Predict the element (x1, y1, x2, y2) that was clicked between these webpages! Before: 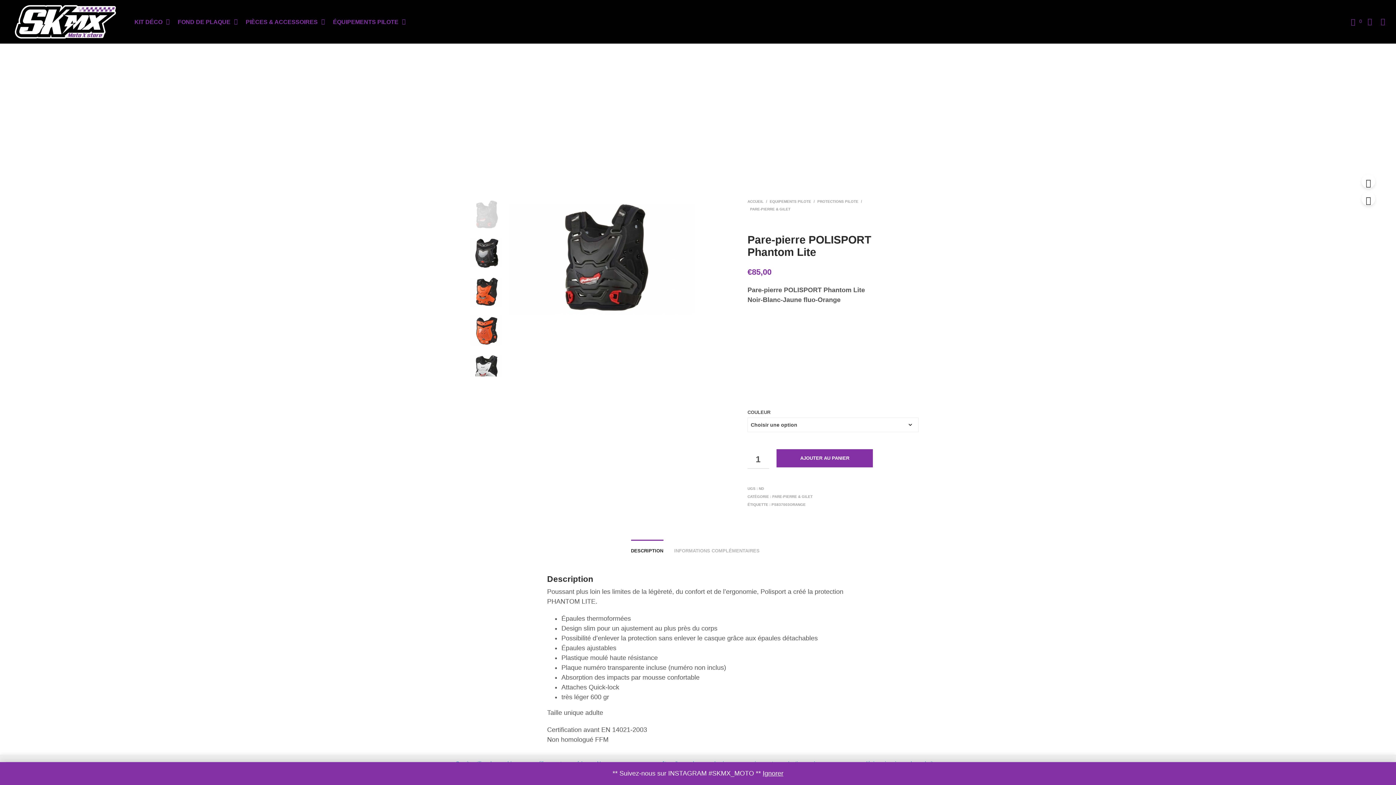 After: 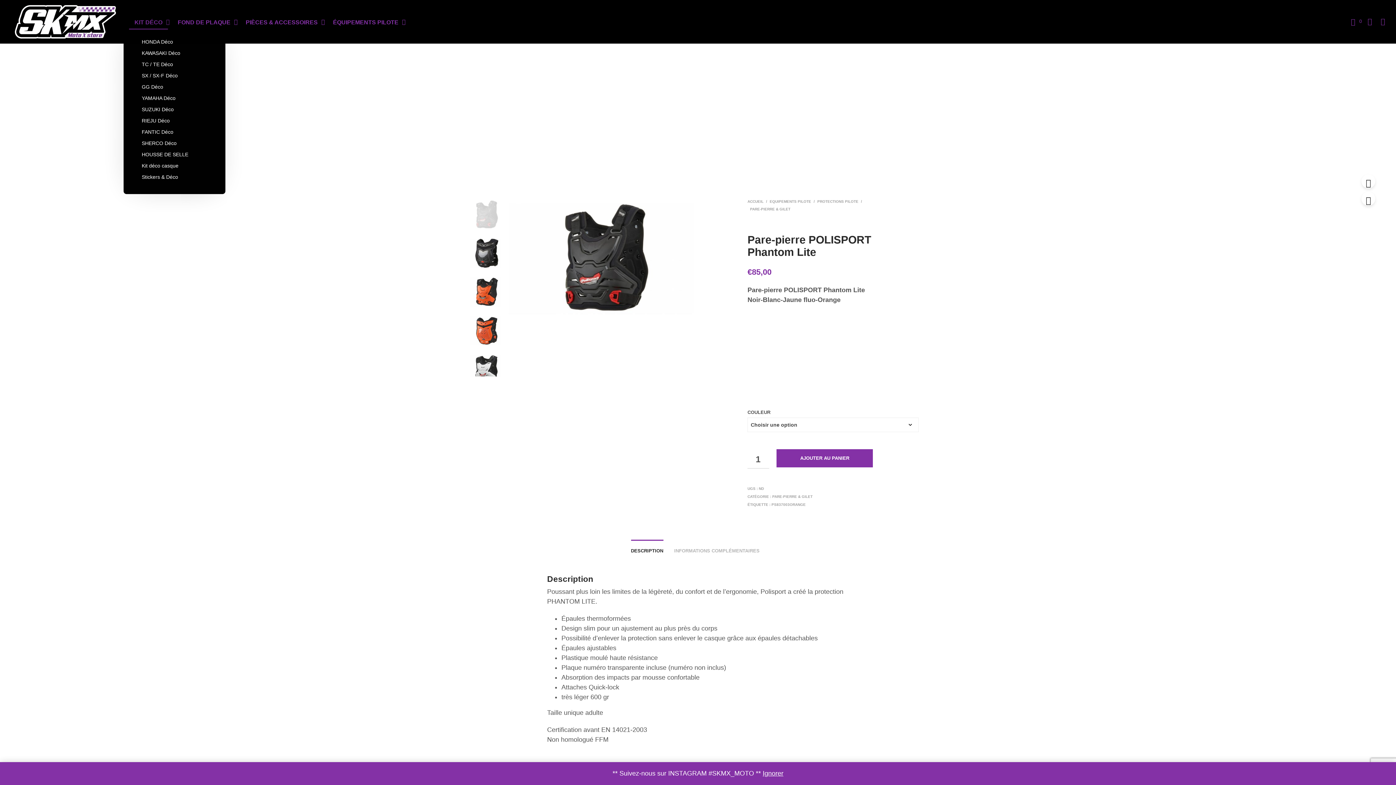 Action: label: KIT DÉCO bbox: (129, 15, 168, 28)